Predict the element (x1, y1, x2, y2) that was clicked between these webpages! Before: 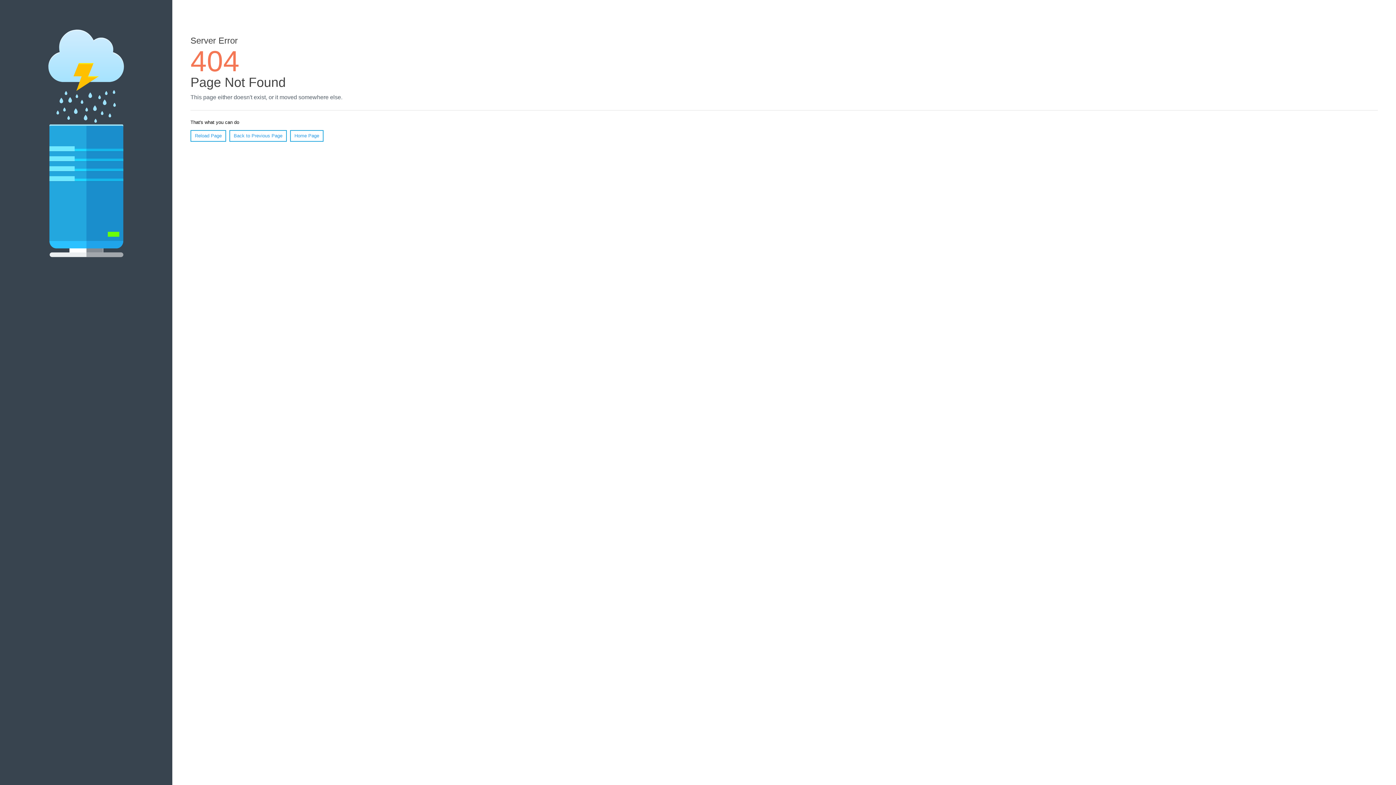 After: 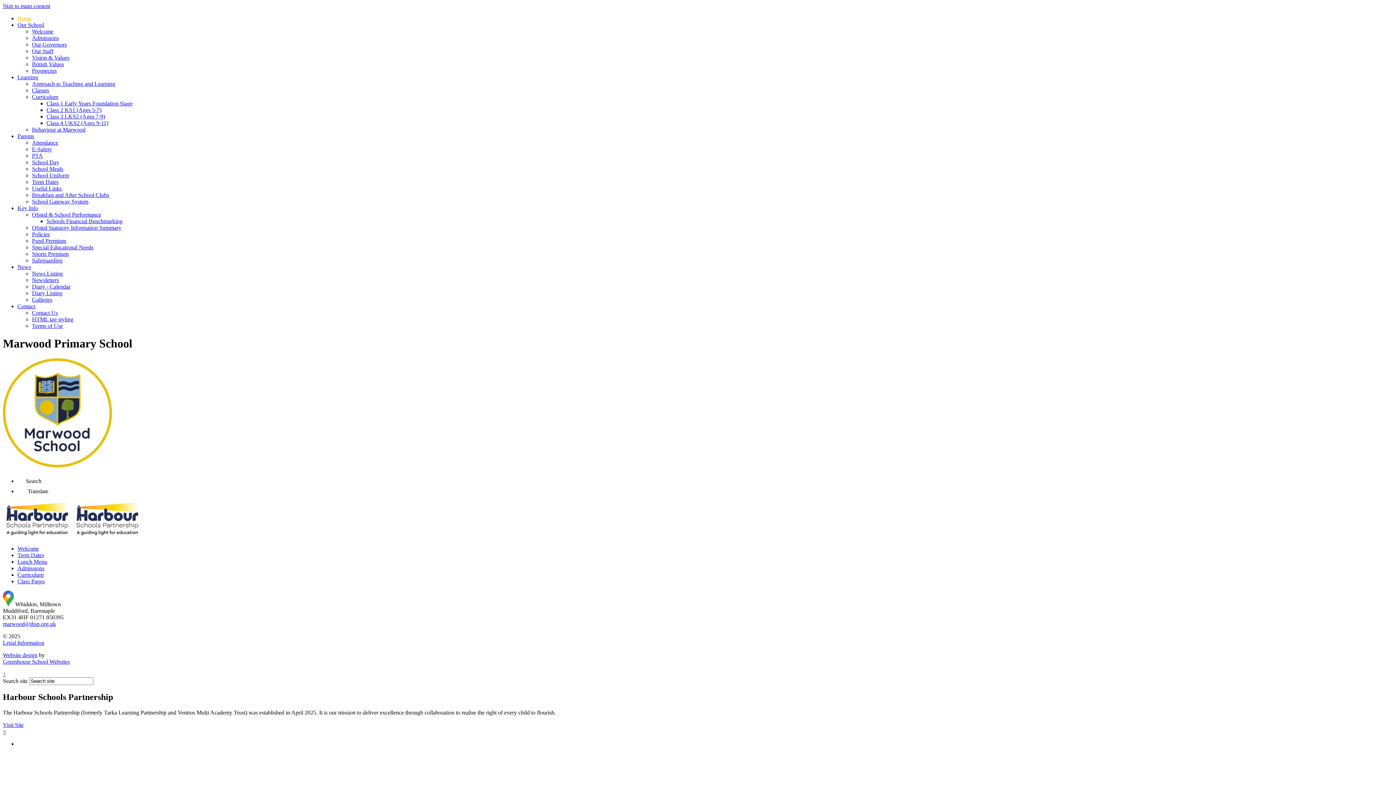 Action: label: Home Page bbox: (290, 130, 323, 141)